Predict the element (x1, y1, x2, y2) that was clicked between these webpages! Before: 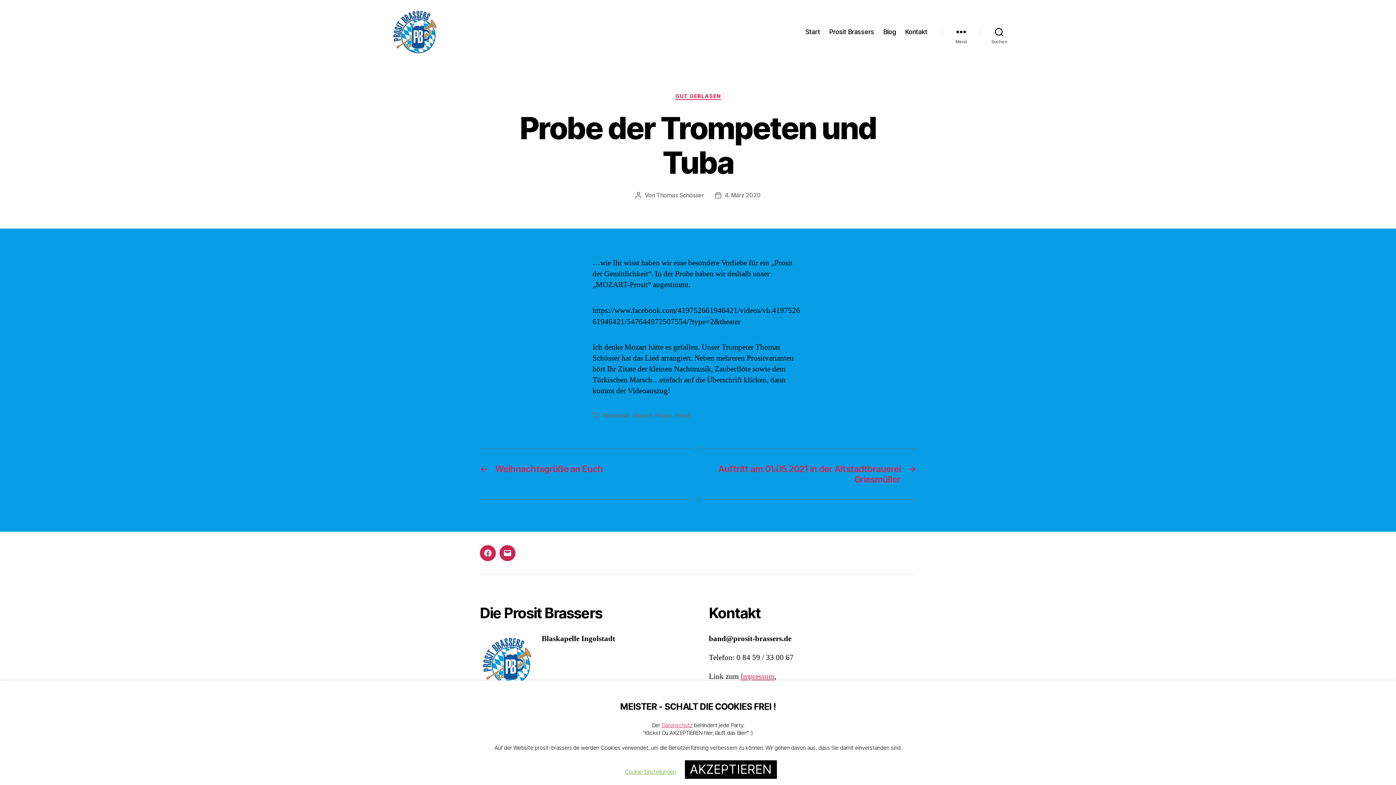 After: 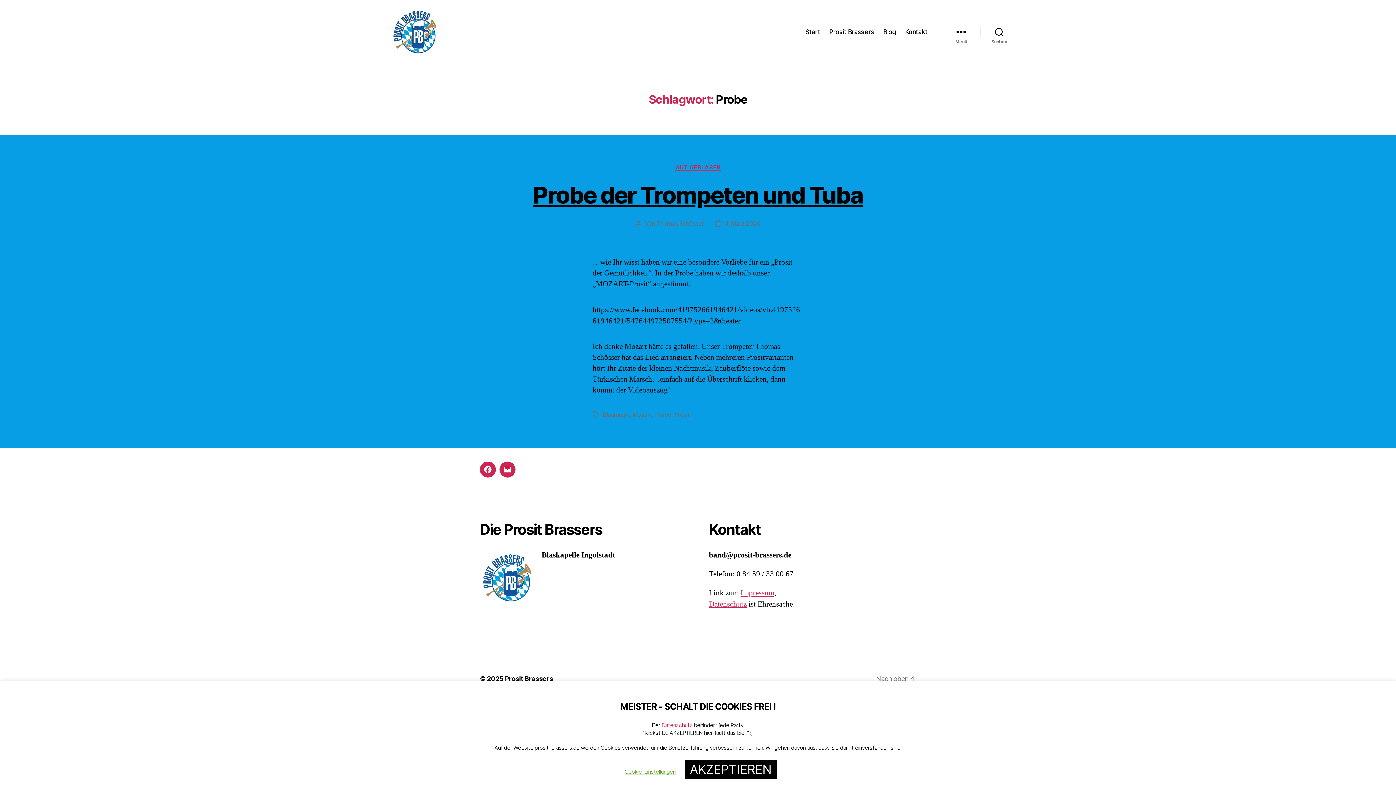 Action: bbox: (655, 412, 671, 419) label: Probe